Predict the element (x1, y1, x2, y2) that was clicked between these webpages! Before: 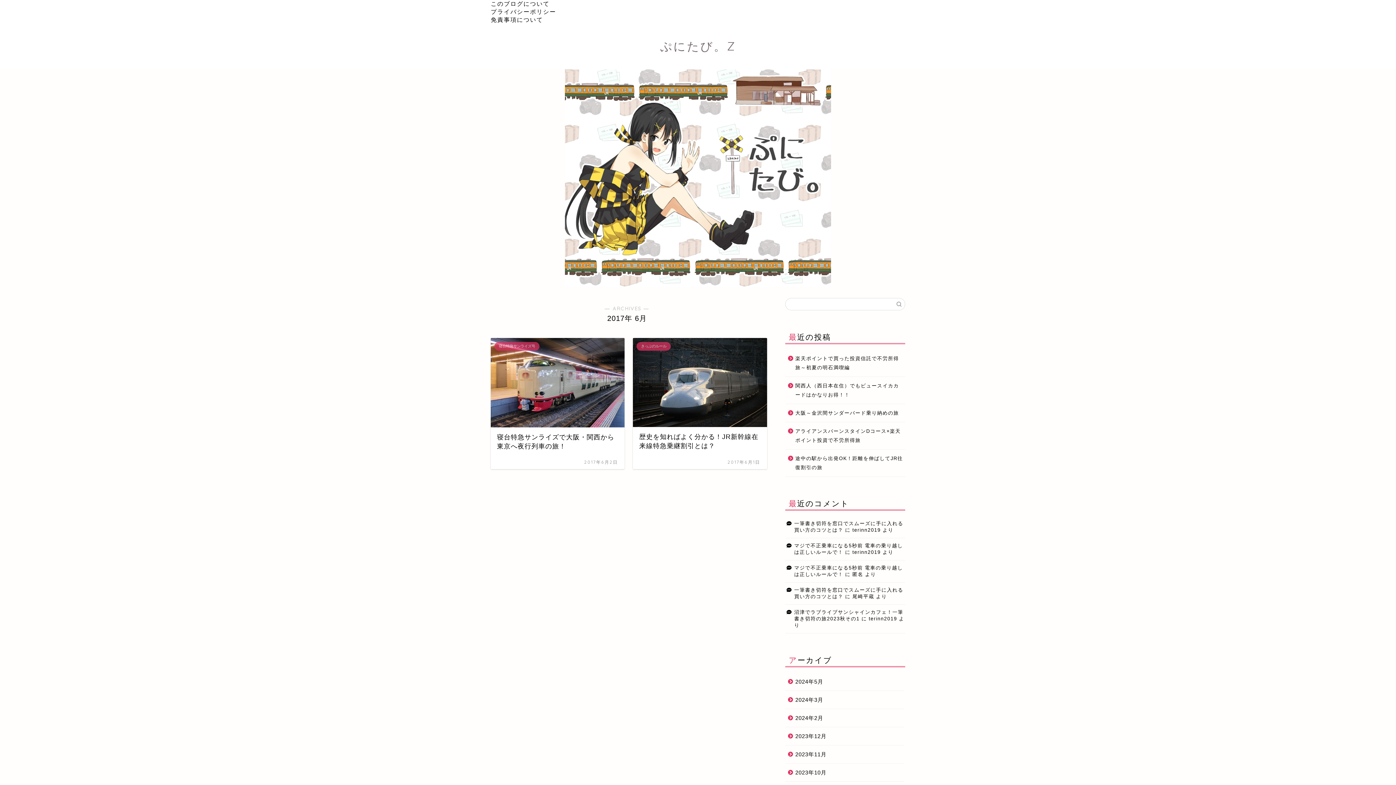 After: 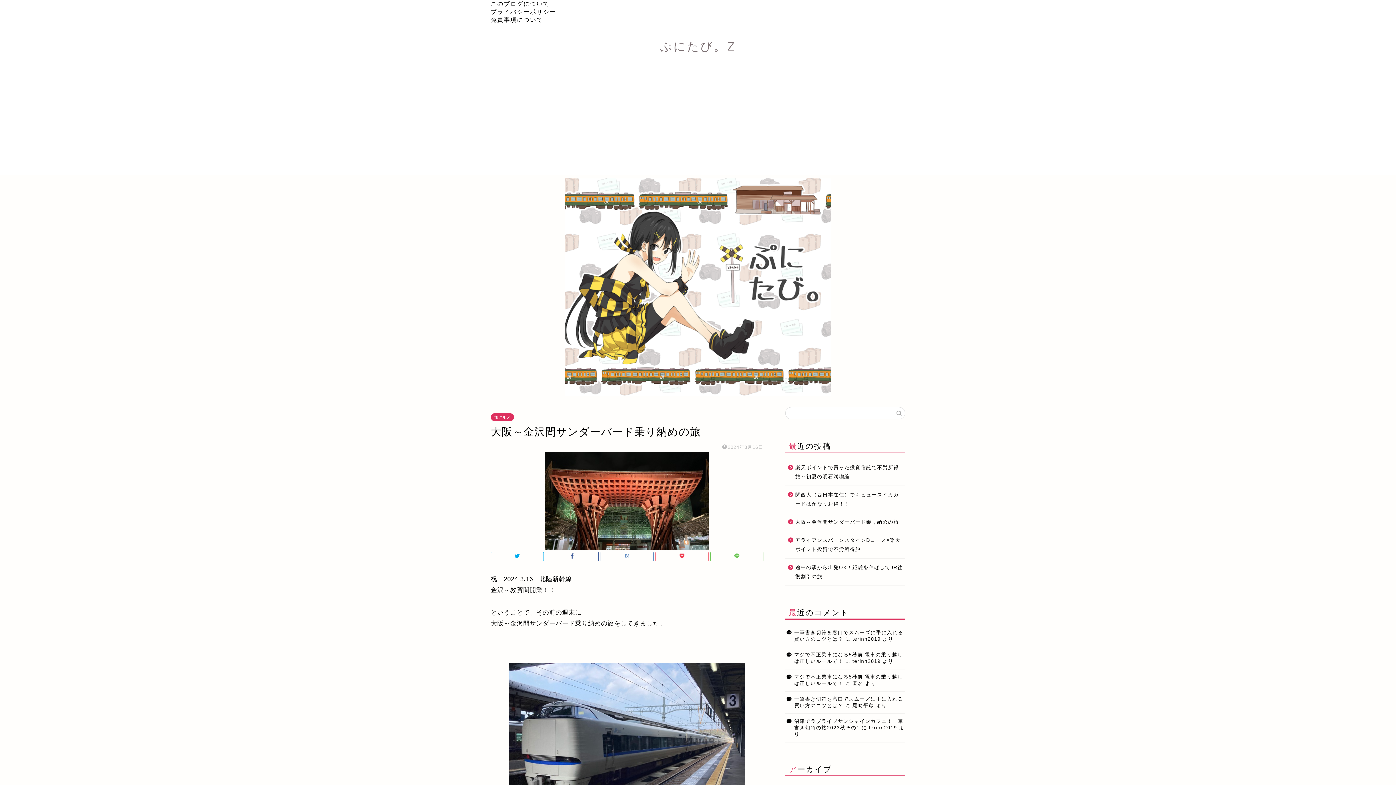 Action: label: 大阪～金沢間サンダーバード乗り納めの旅 bbox: (785, 404, 904, 422)